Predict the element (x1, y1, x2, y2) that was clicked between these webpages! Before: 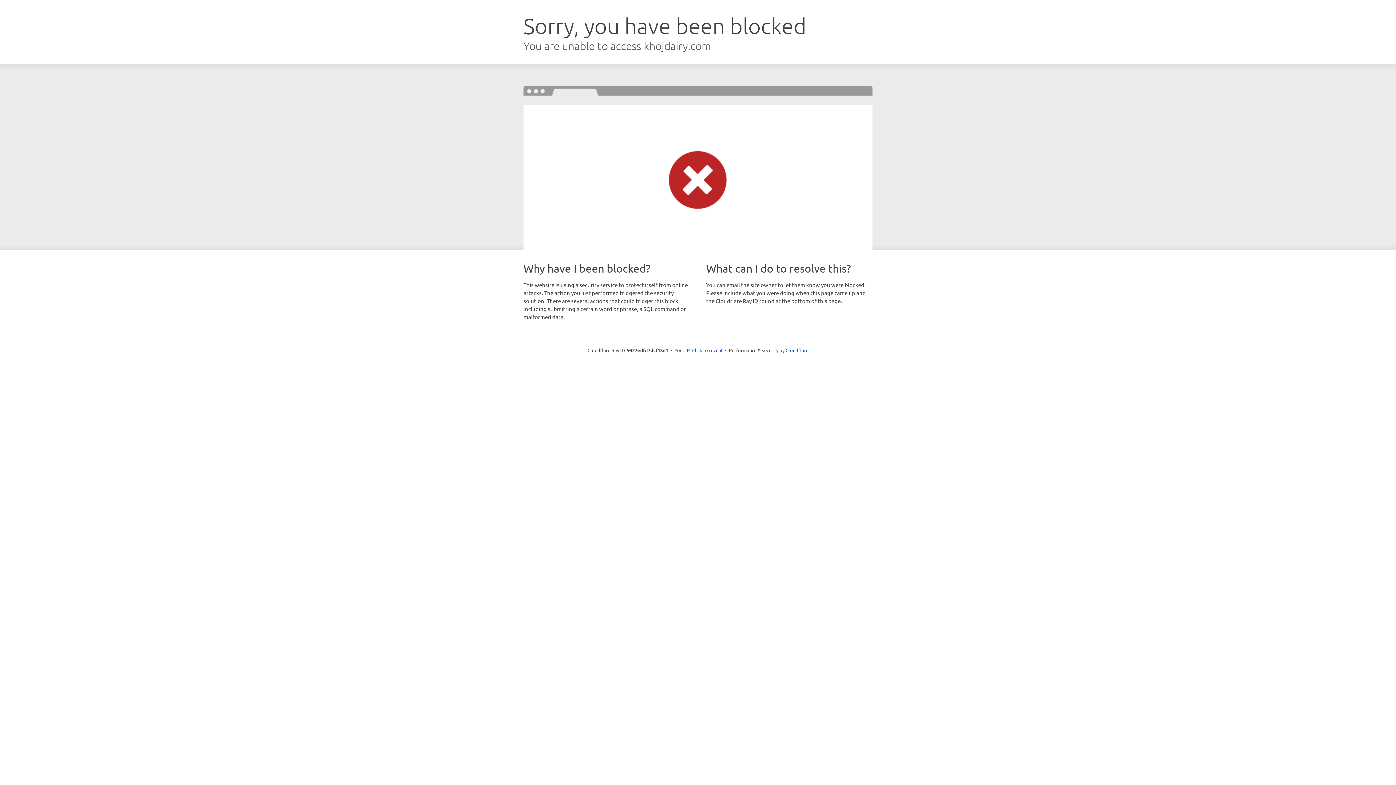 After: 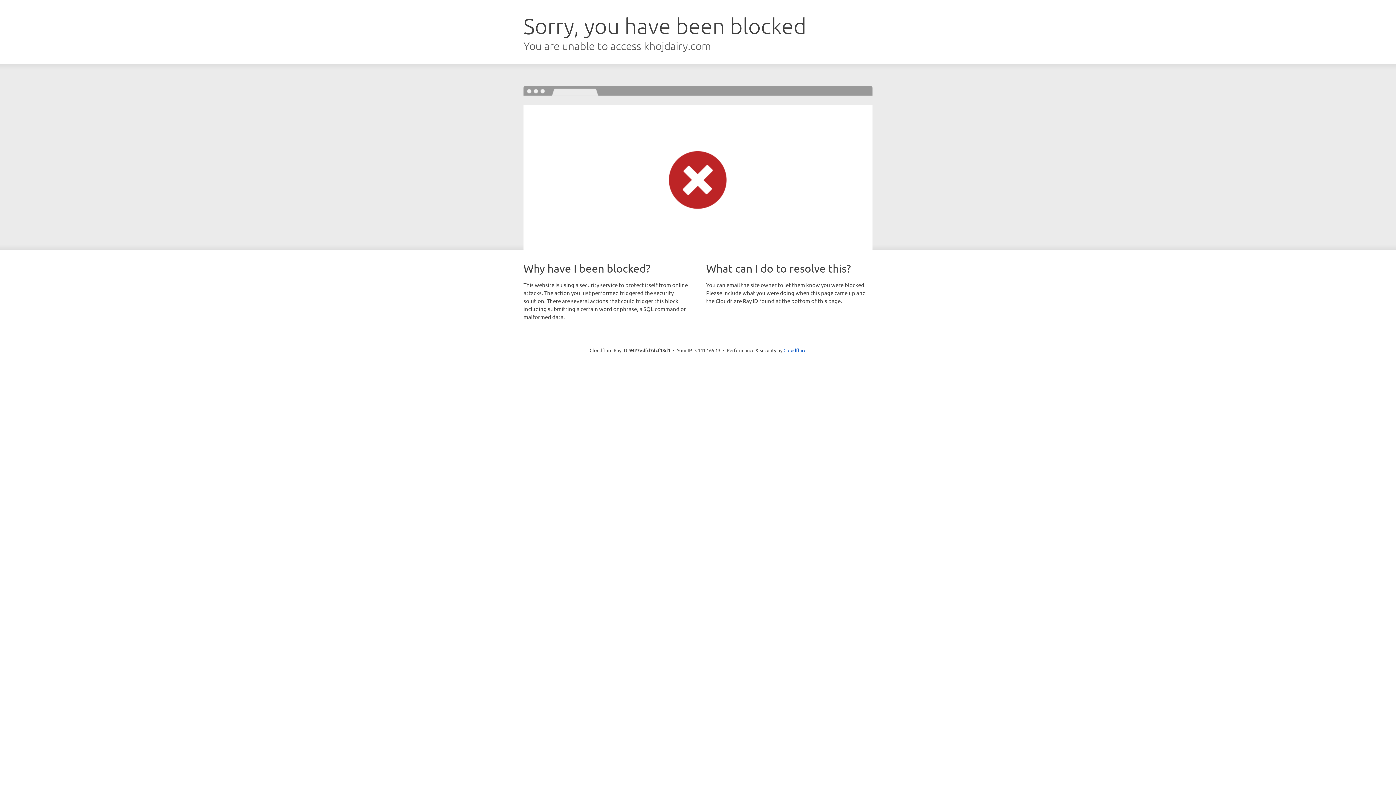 Action: bbox: (692, 346, 722, 353) label: Click to reveal